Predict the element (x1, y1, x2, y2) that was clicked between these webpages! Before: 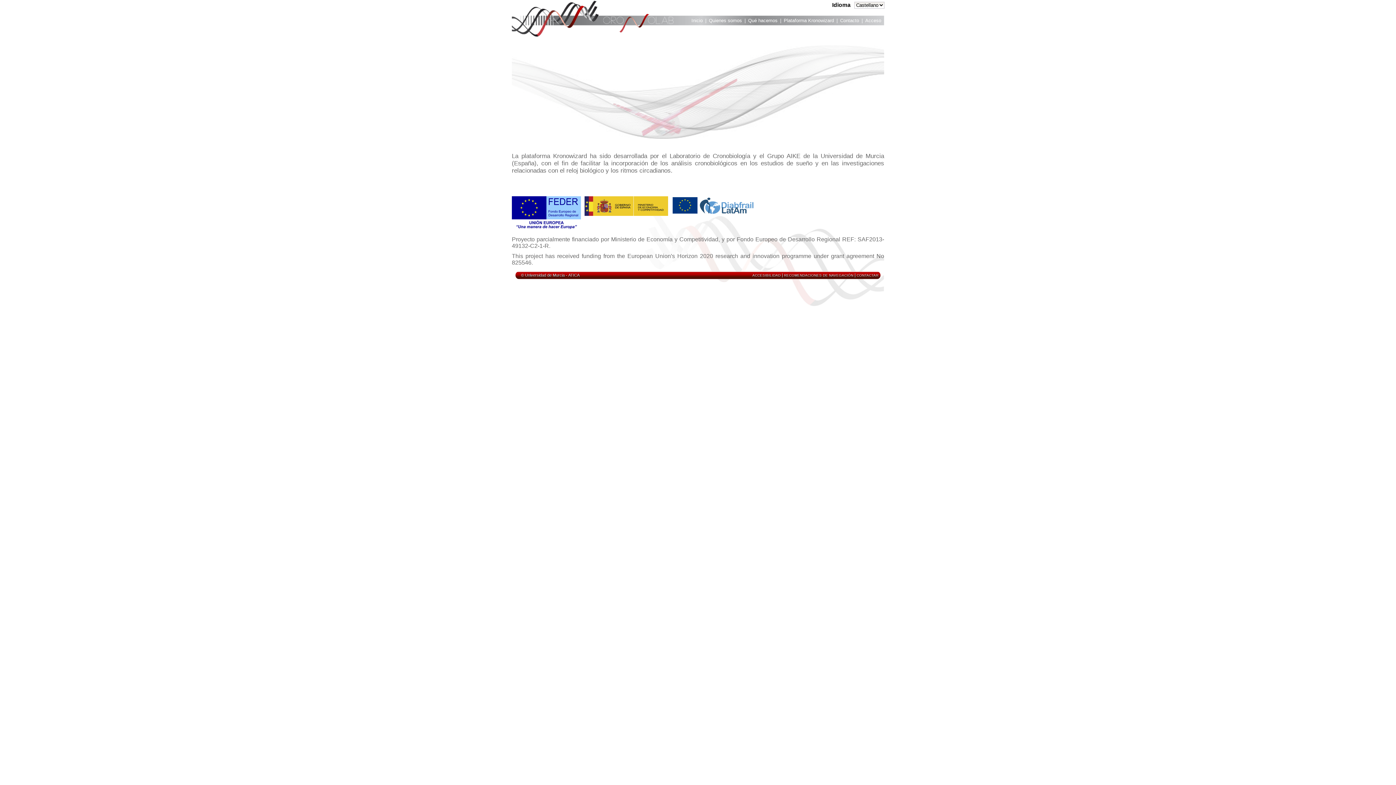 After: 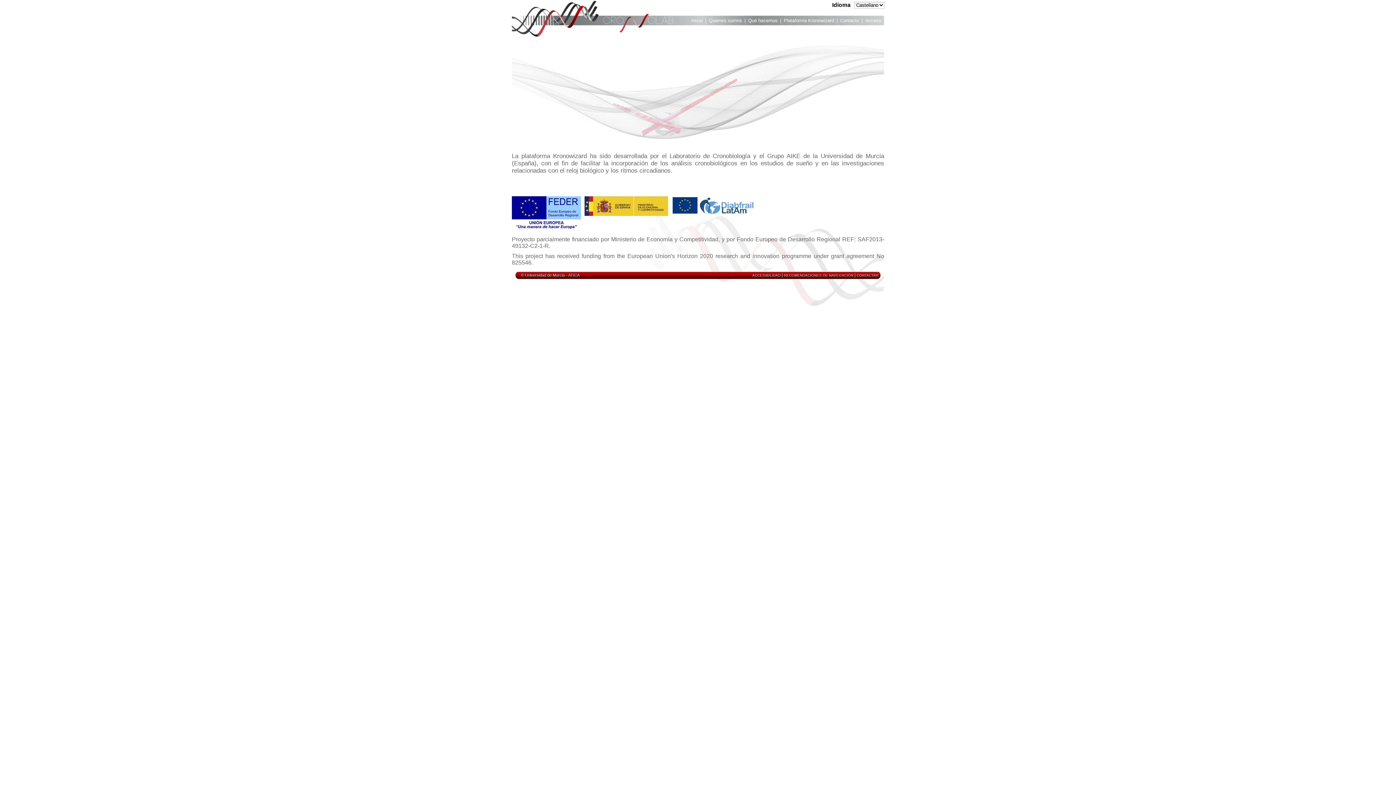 Action: bbox: (521, 273, 565, 277) label: © Universidad de Murcia 